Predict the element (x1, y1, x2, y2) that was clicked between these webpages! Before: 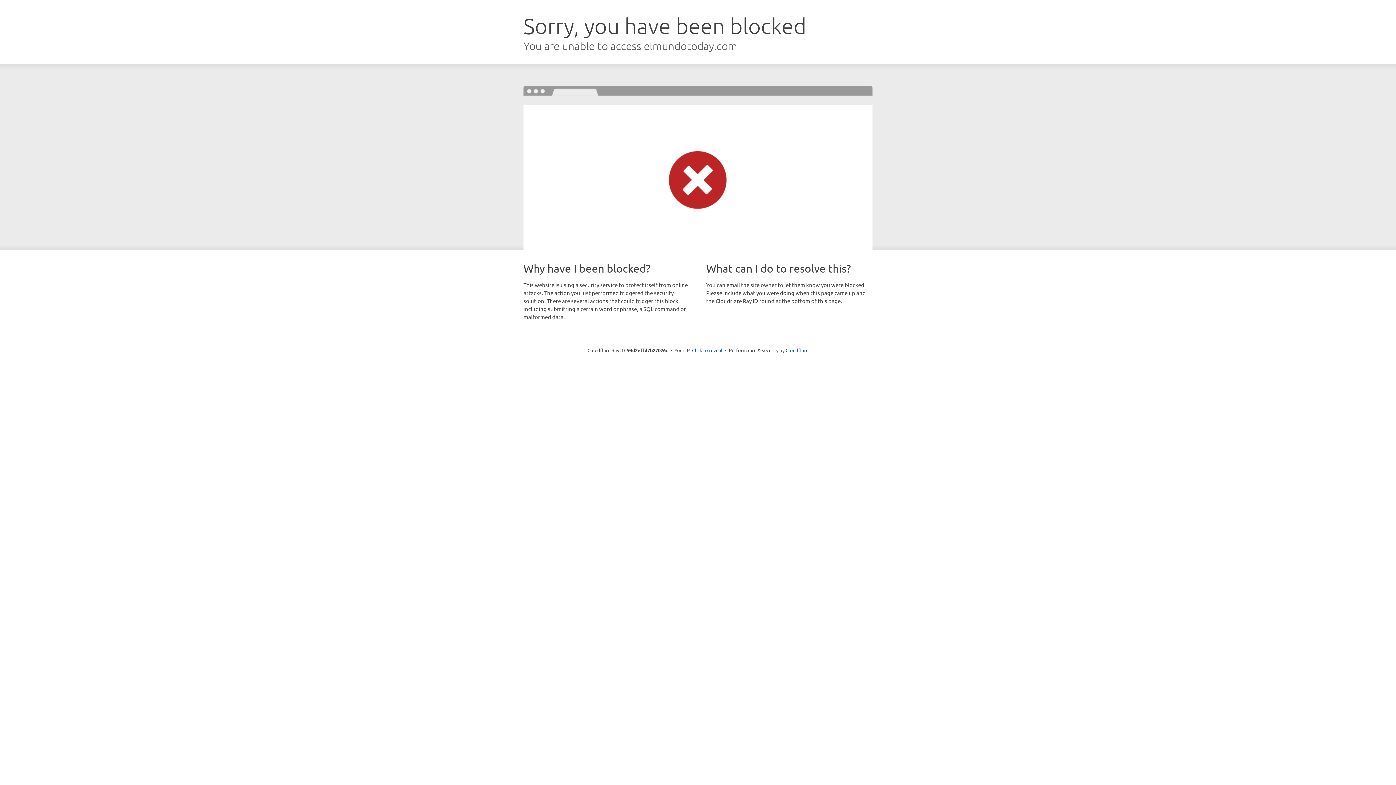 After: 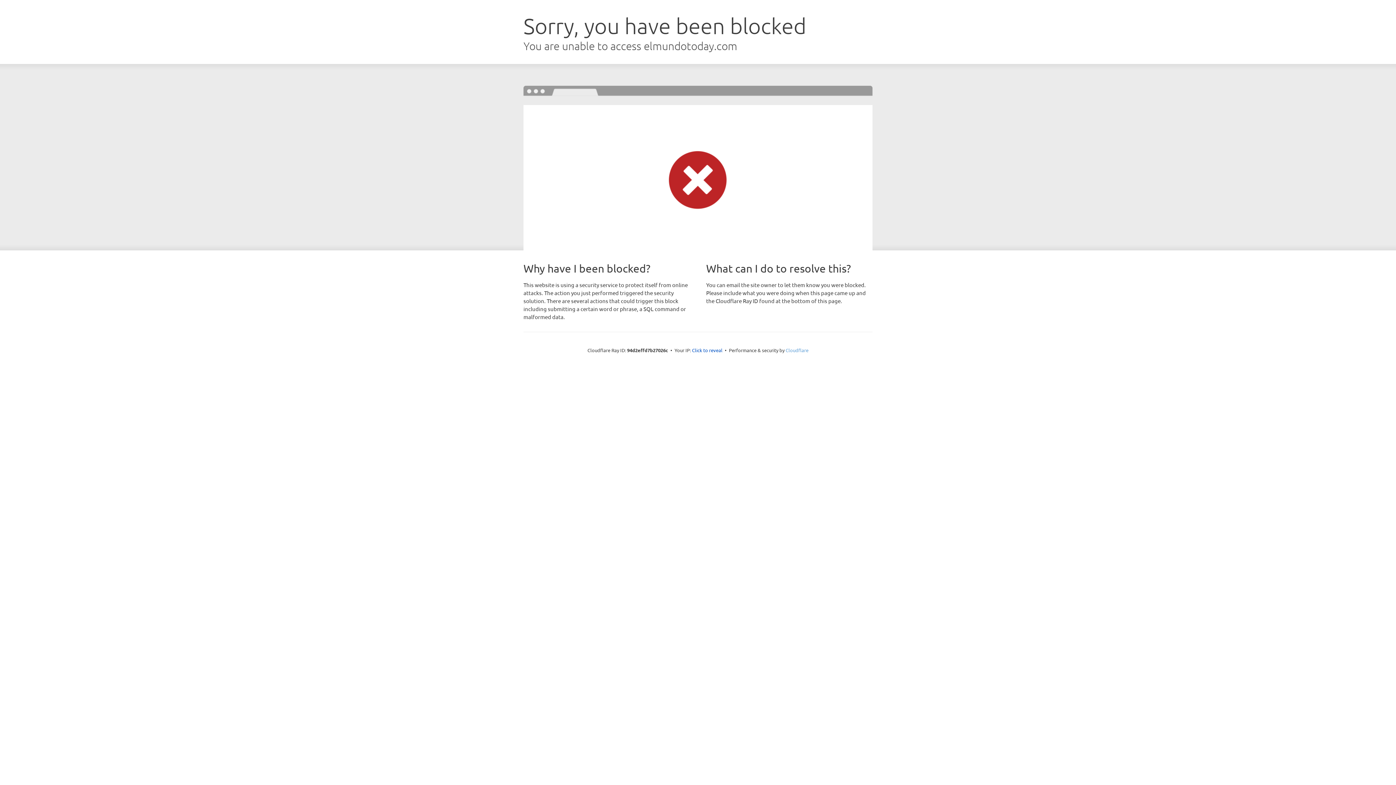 Action: label: Cloudflare bbox: (785, 347, 808, 353)